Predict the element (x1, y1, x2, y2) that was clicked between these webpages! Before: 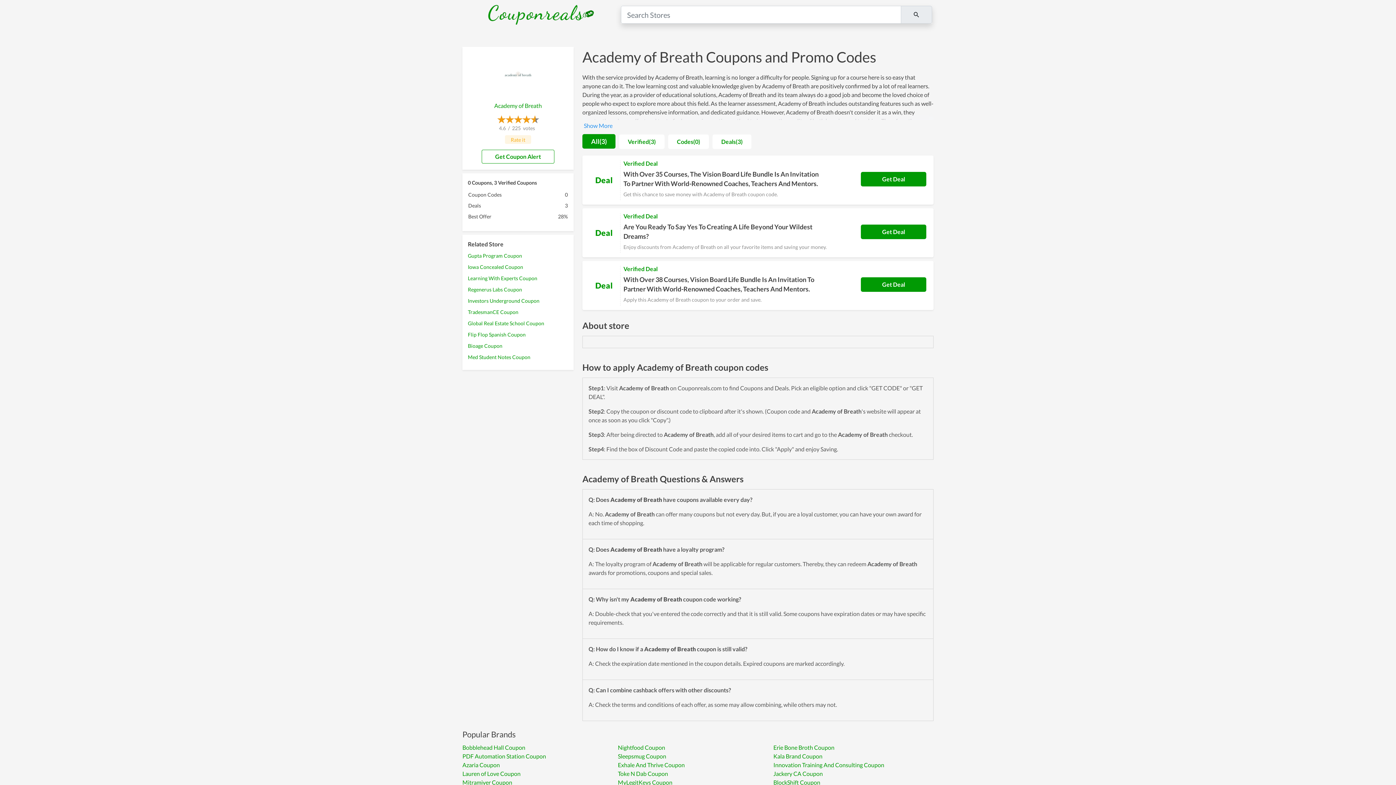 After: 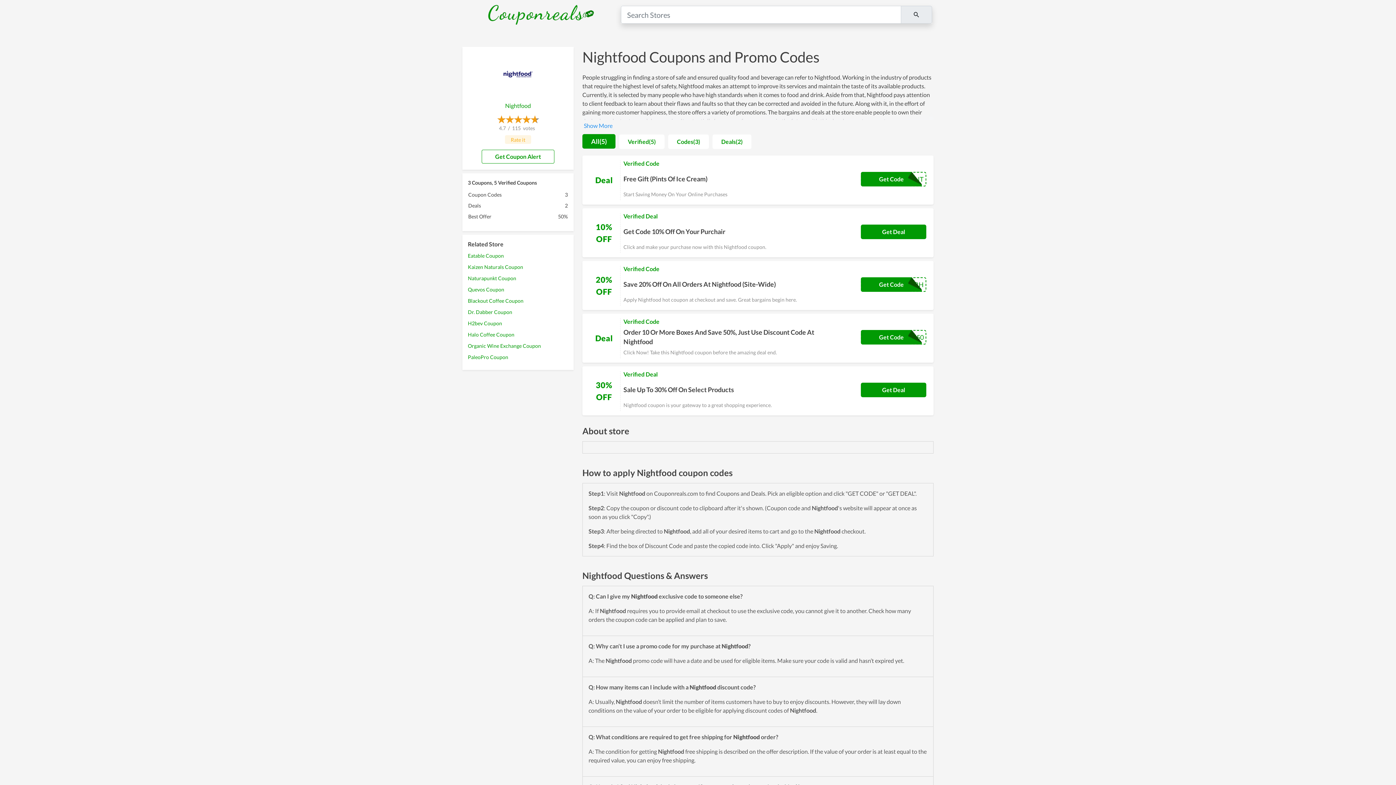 Action: bbox: (618, 743, 773, 752) label: Nightfood Coupon